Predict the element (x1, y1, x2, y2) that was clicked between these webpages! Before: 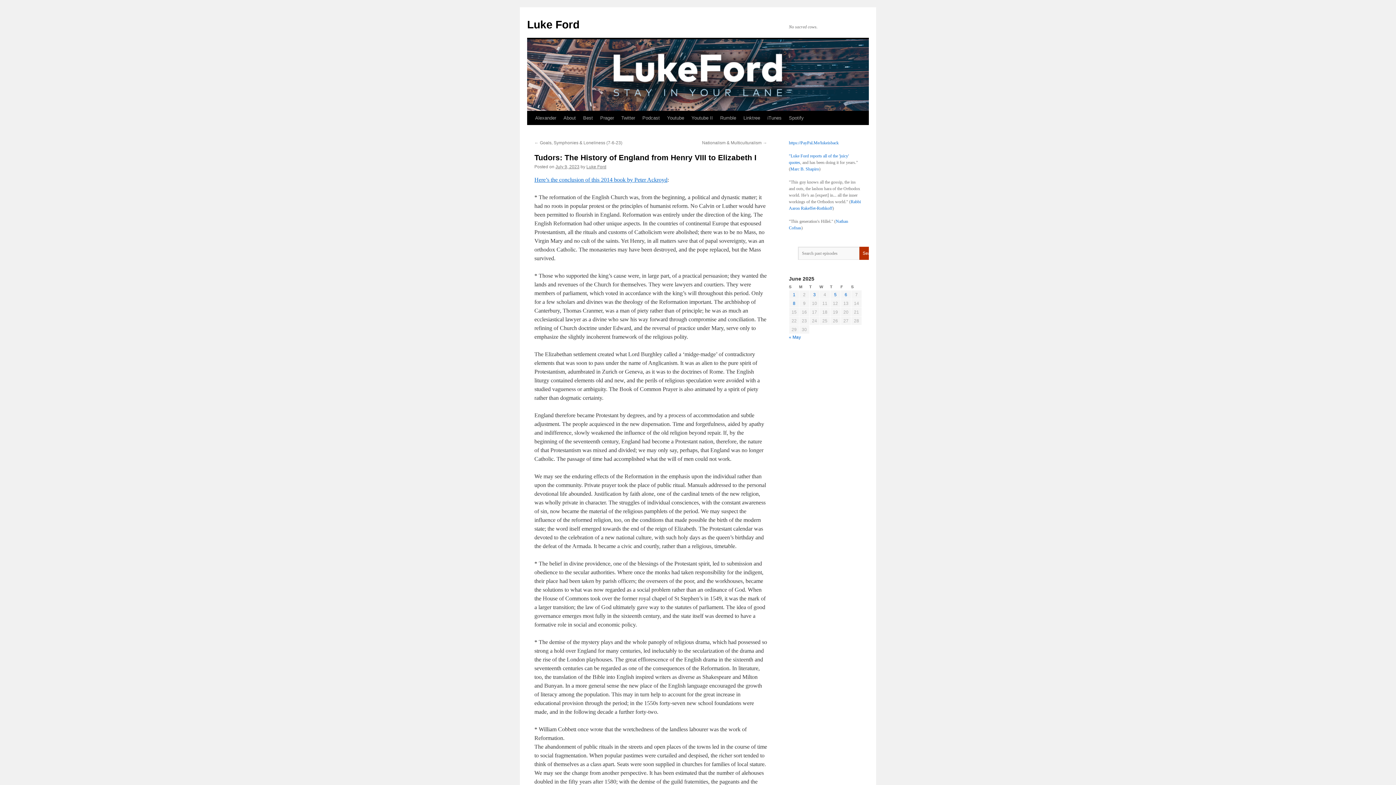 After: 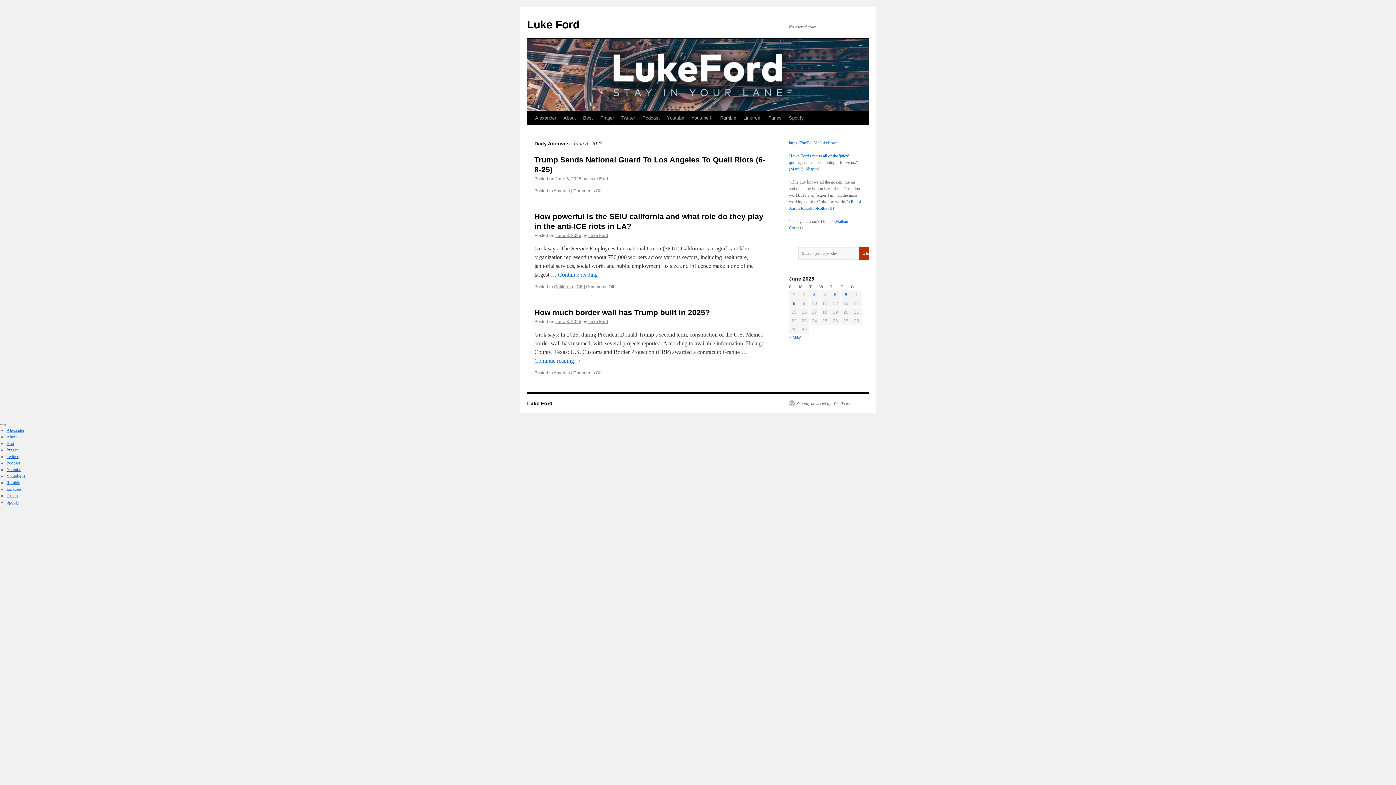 Action: label: Posts published on June 8, 2025 bbox: (793, 301, 795, 306)